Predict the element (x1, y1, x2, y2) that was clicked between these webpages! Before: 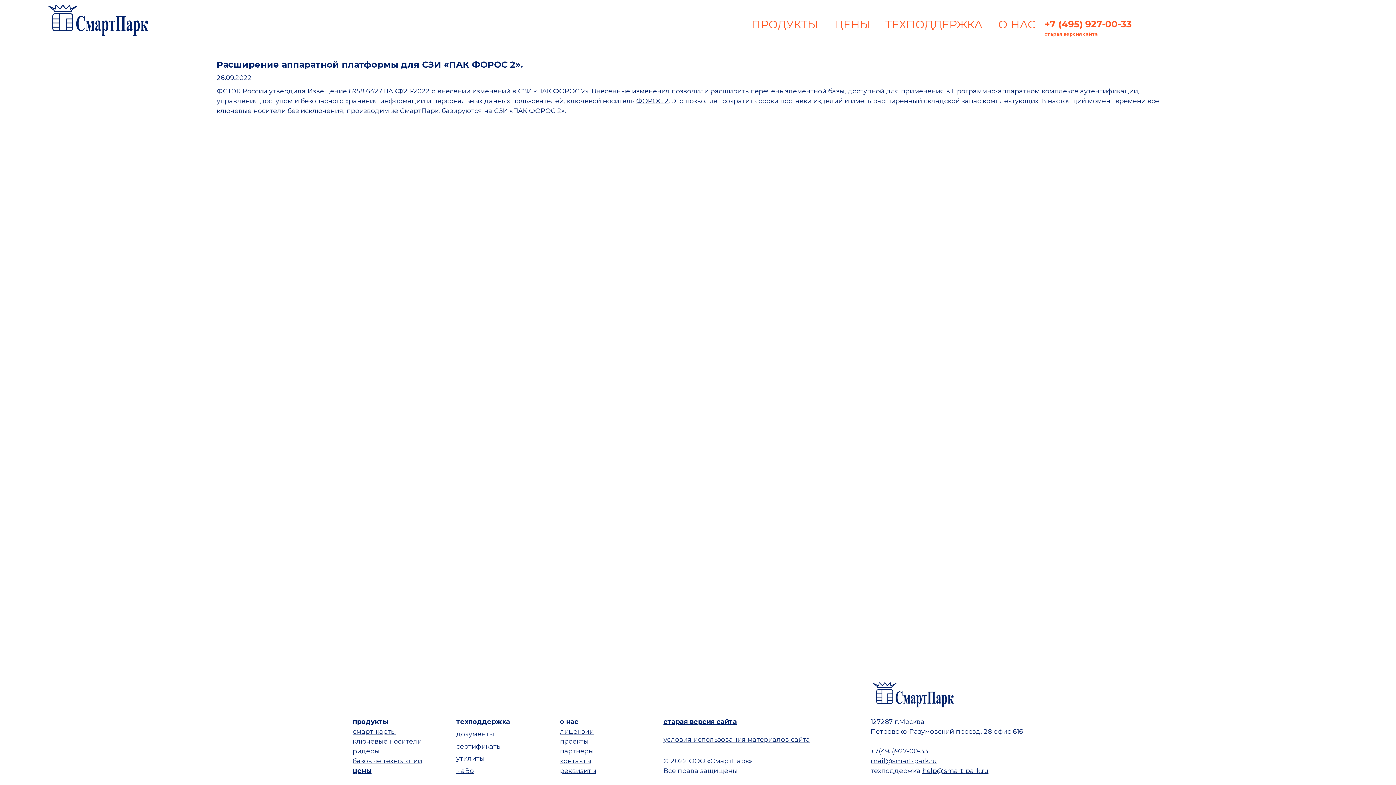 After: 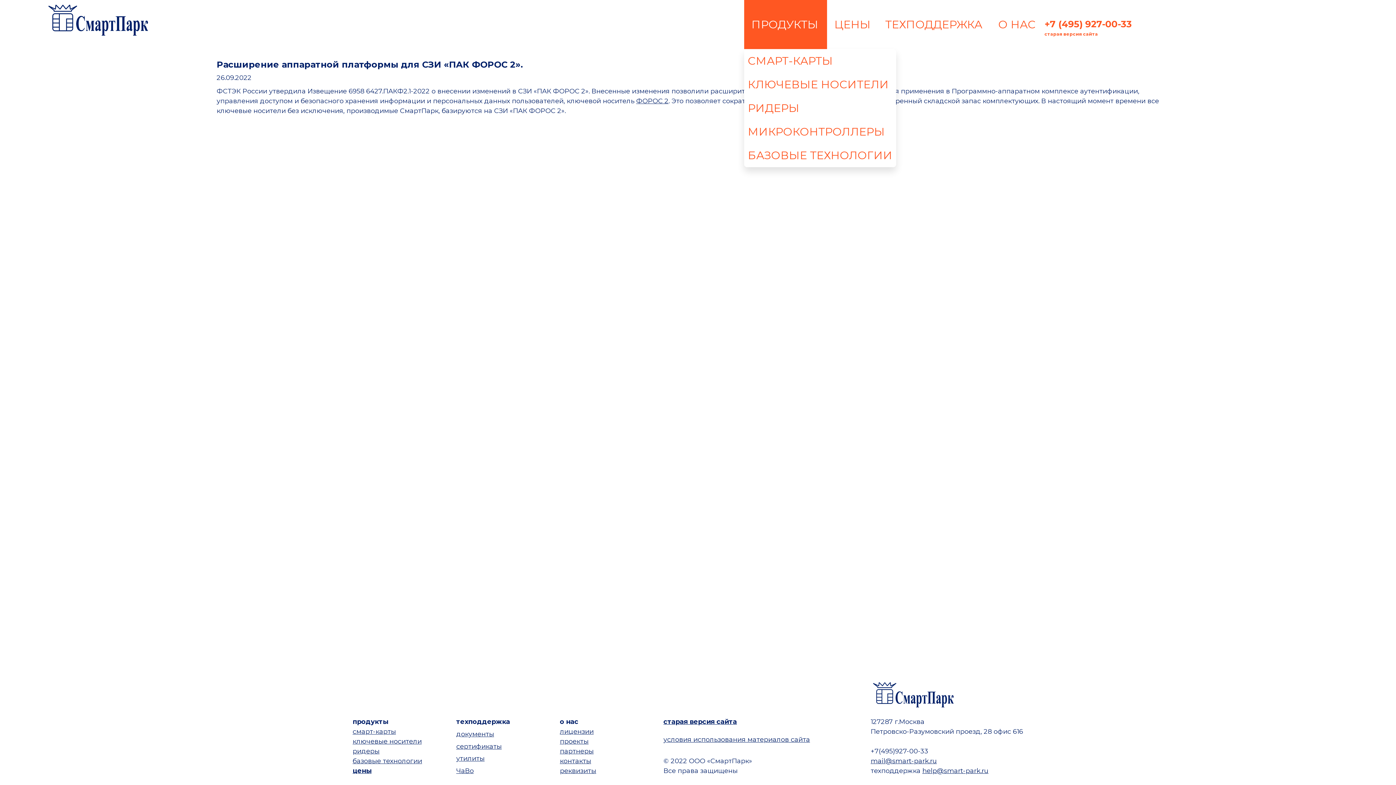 Action: label: ПРОДУКТЫ bbox: (744, 0, 827, 49)